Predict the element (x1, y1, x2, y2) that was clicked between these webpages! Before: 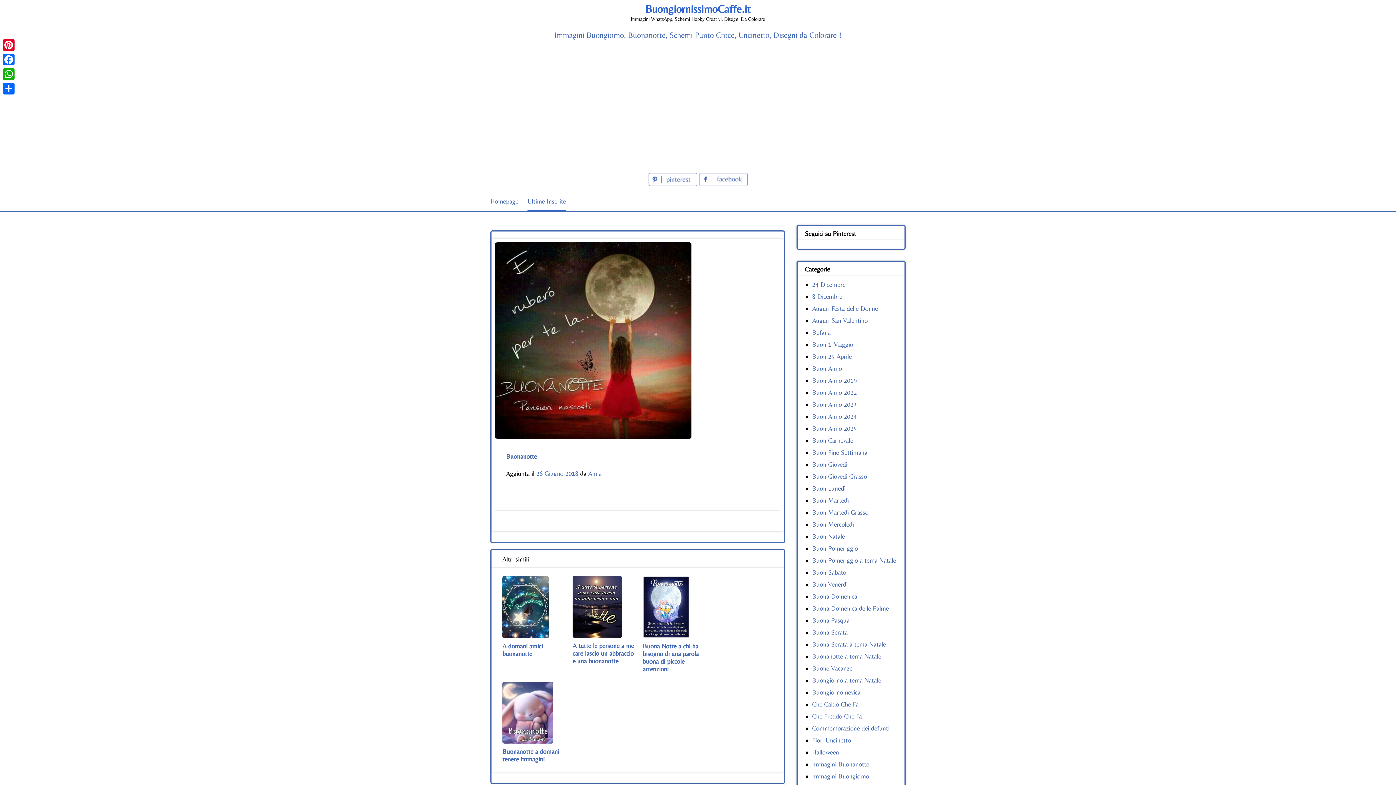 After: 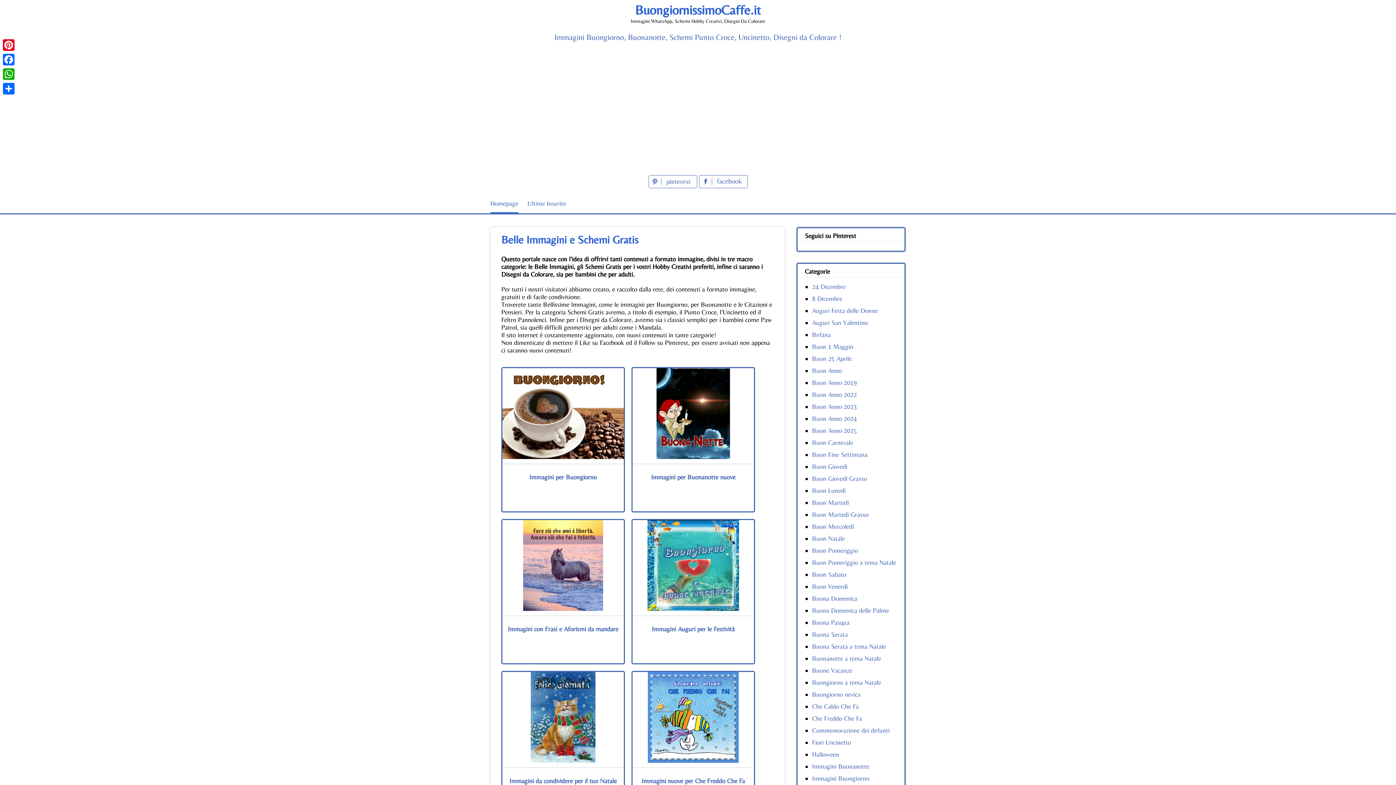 Action: bbox: (490, 191, 518, 211) label: Homepage